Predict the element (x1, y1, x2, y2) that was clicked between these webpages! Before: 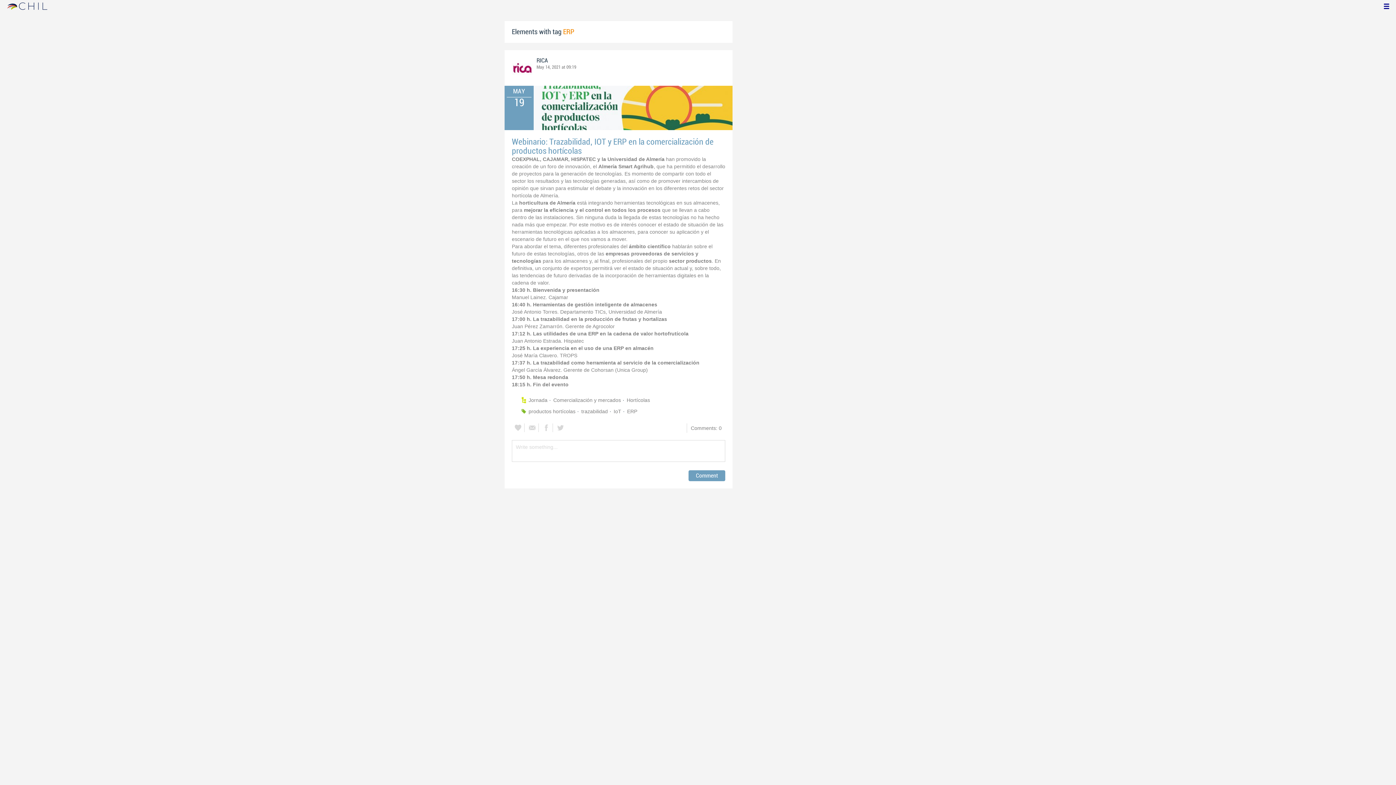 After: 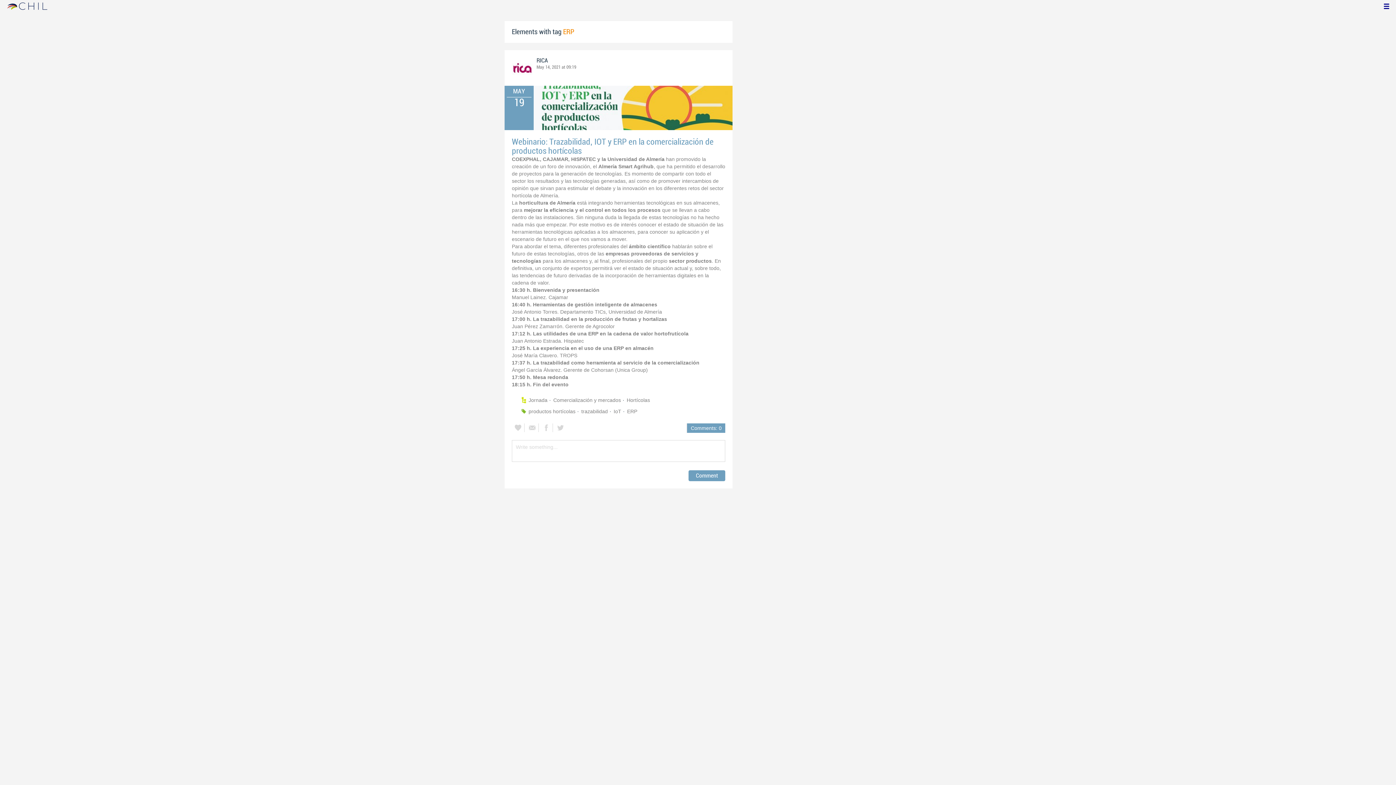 Action: bbox: (687, 423, 725, 433) label: Comments: 0